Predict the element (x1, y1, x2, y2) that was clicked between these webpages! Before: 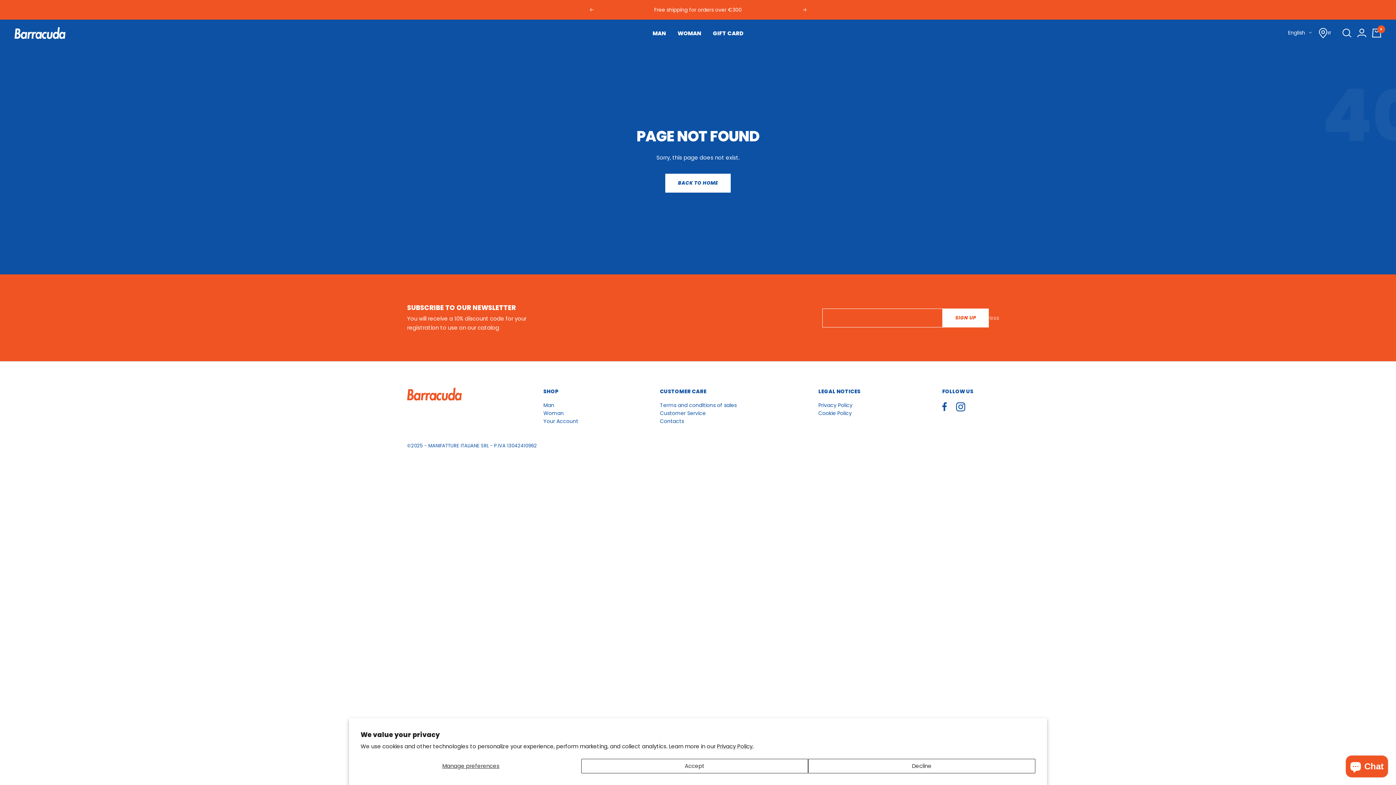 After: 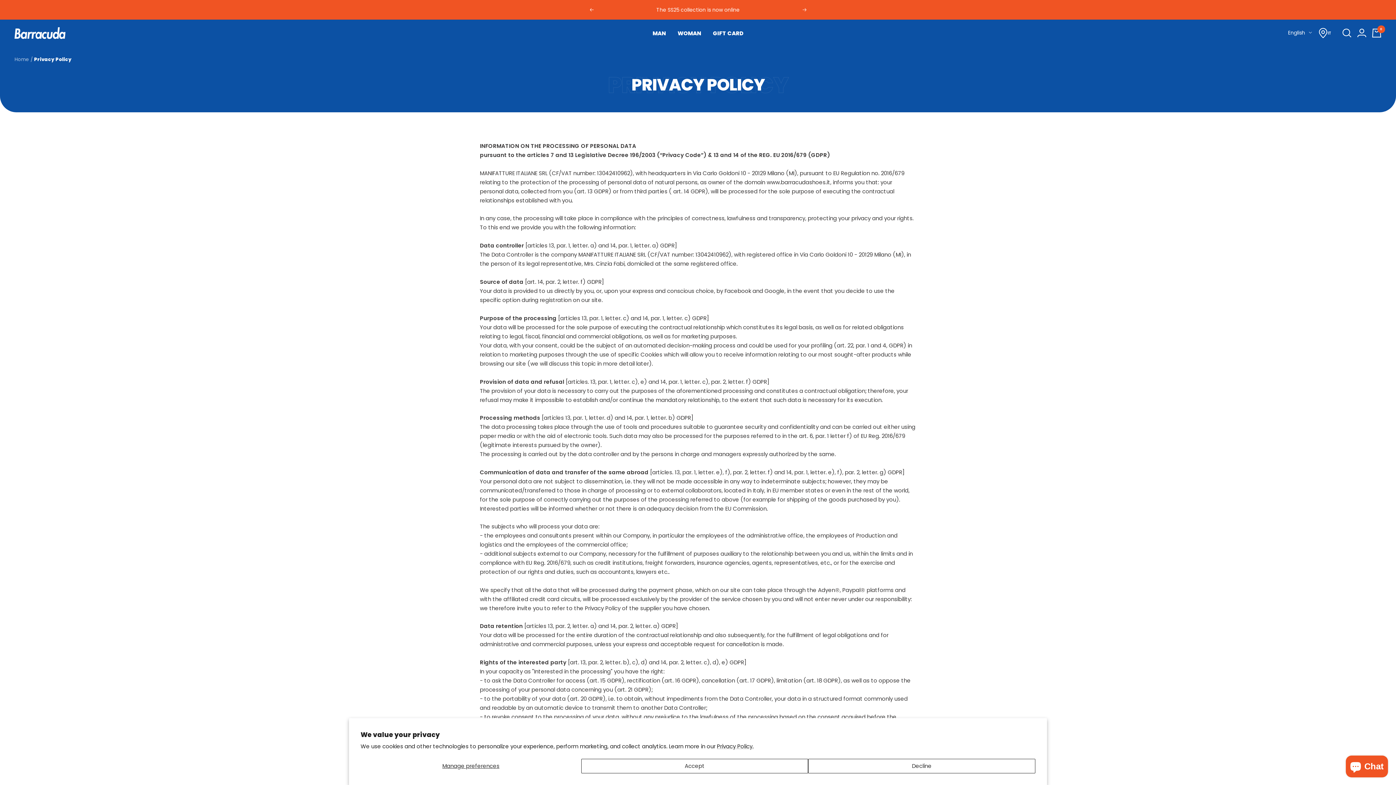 Action: label: Privacy Policy bbox: (818, 402, 852, 408)